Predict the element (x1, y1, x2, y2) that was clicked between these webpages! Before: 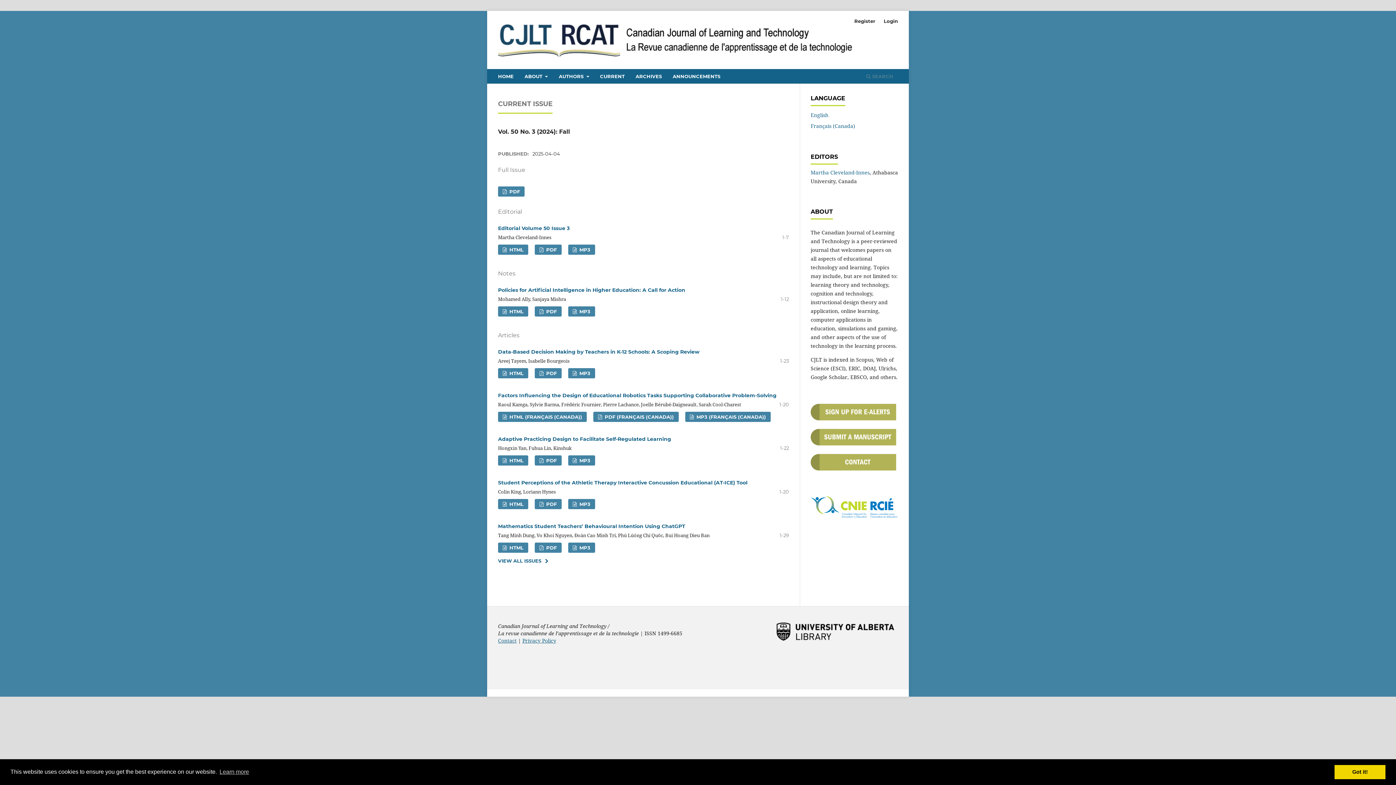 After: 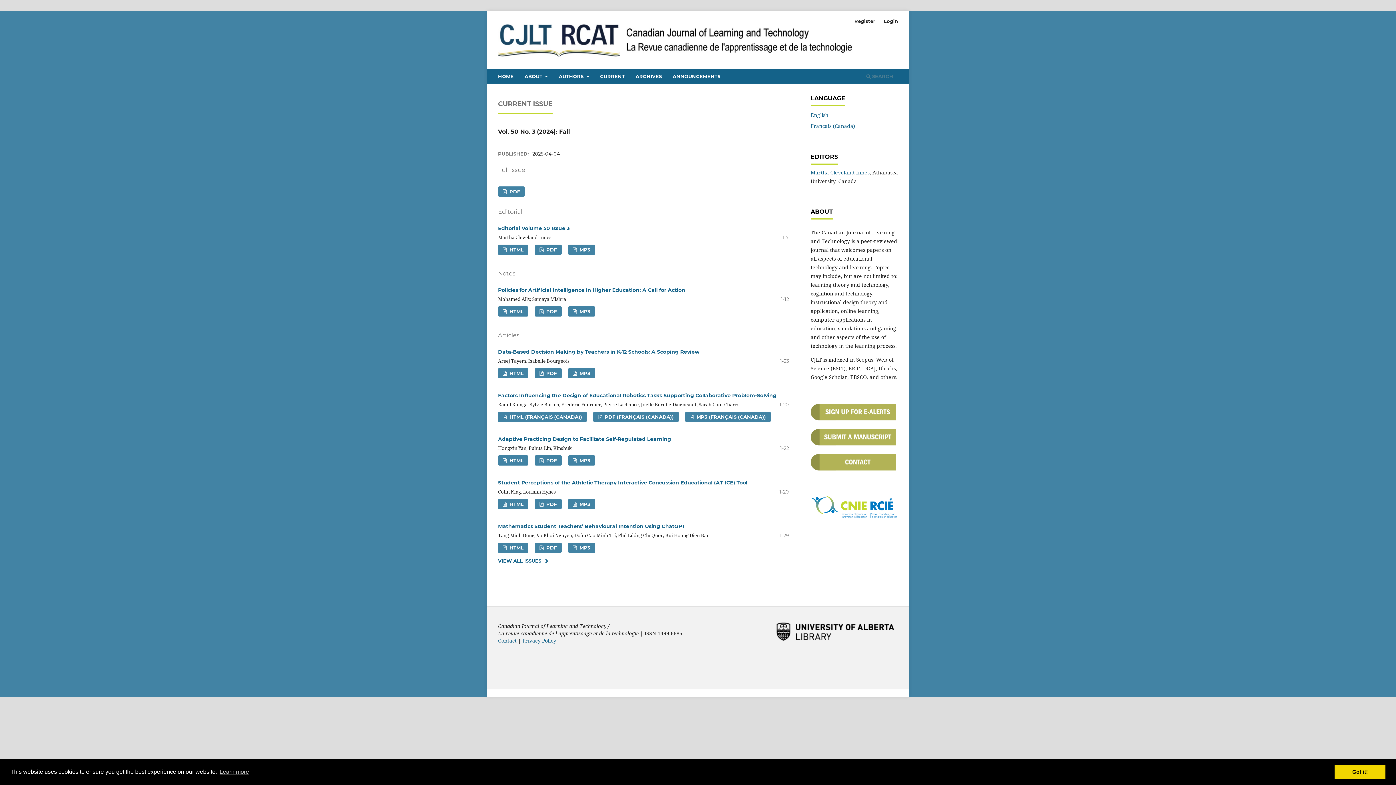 Action: label: HOME bbox: (495, 70, 516, 83)